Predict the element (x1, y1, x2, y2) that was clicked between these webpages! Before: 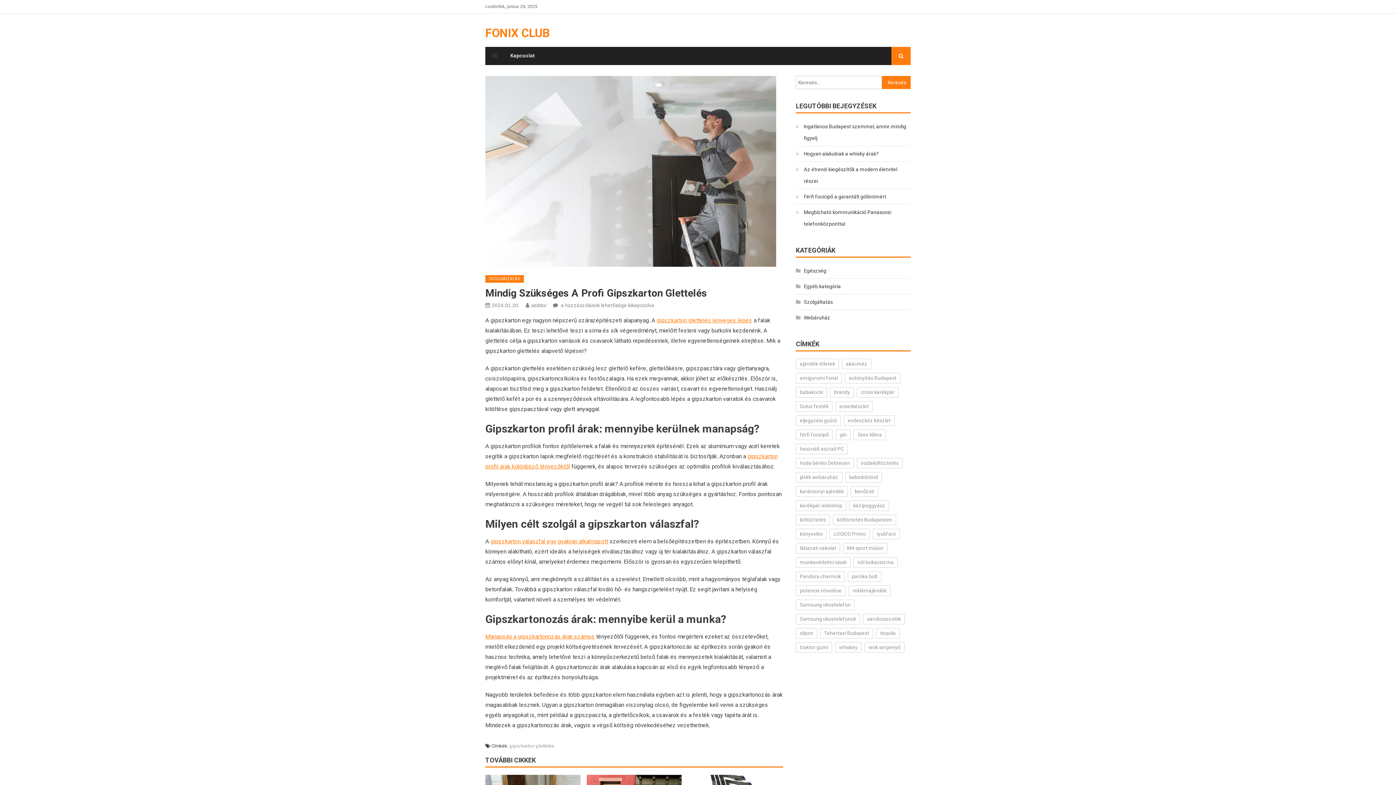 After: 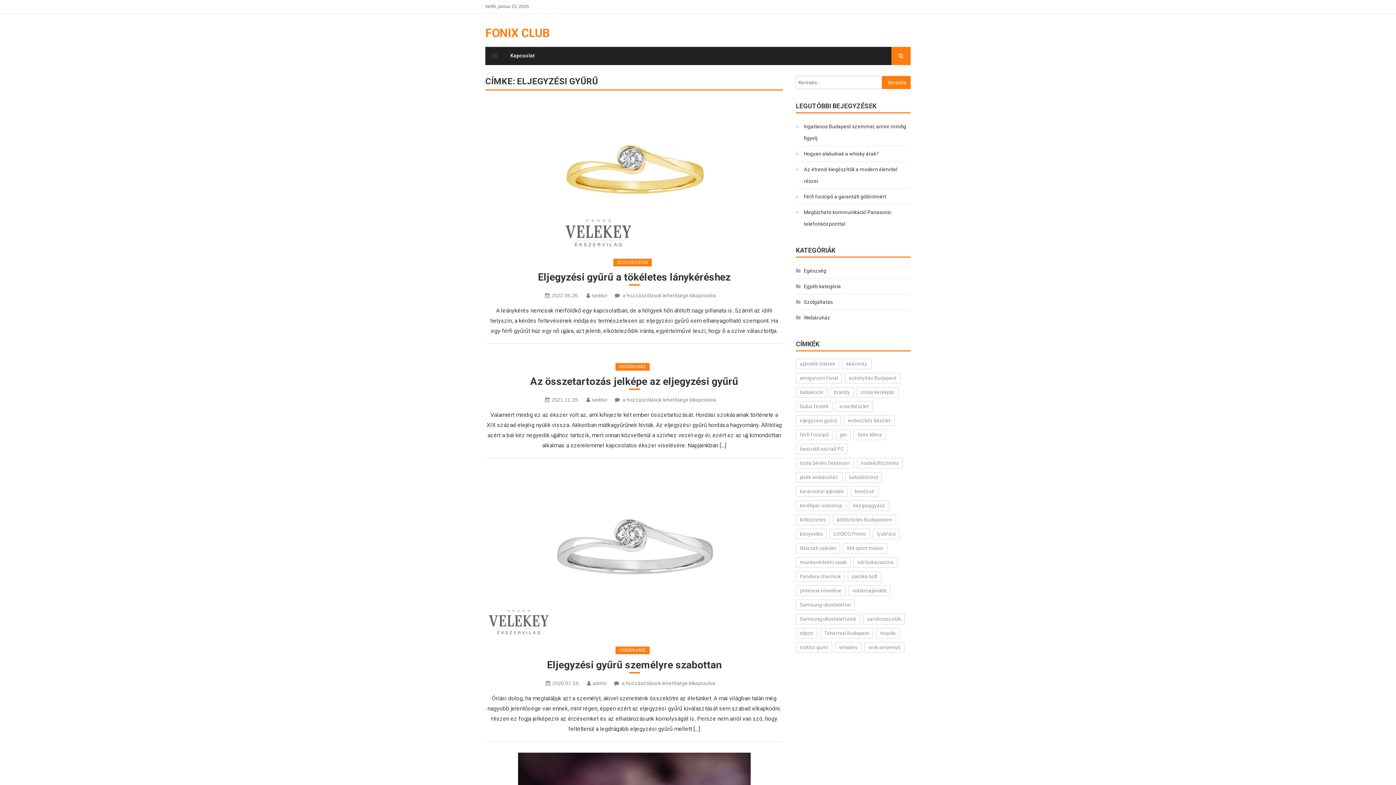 Action: label: eljegyzési gyűrű (5 elem) bbox: (796, 415, 841, 426)